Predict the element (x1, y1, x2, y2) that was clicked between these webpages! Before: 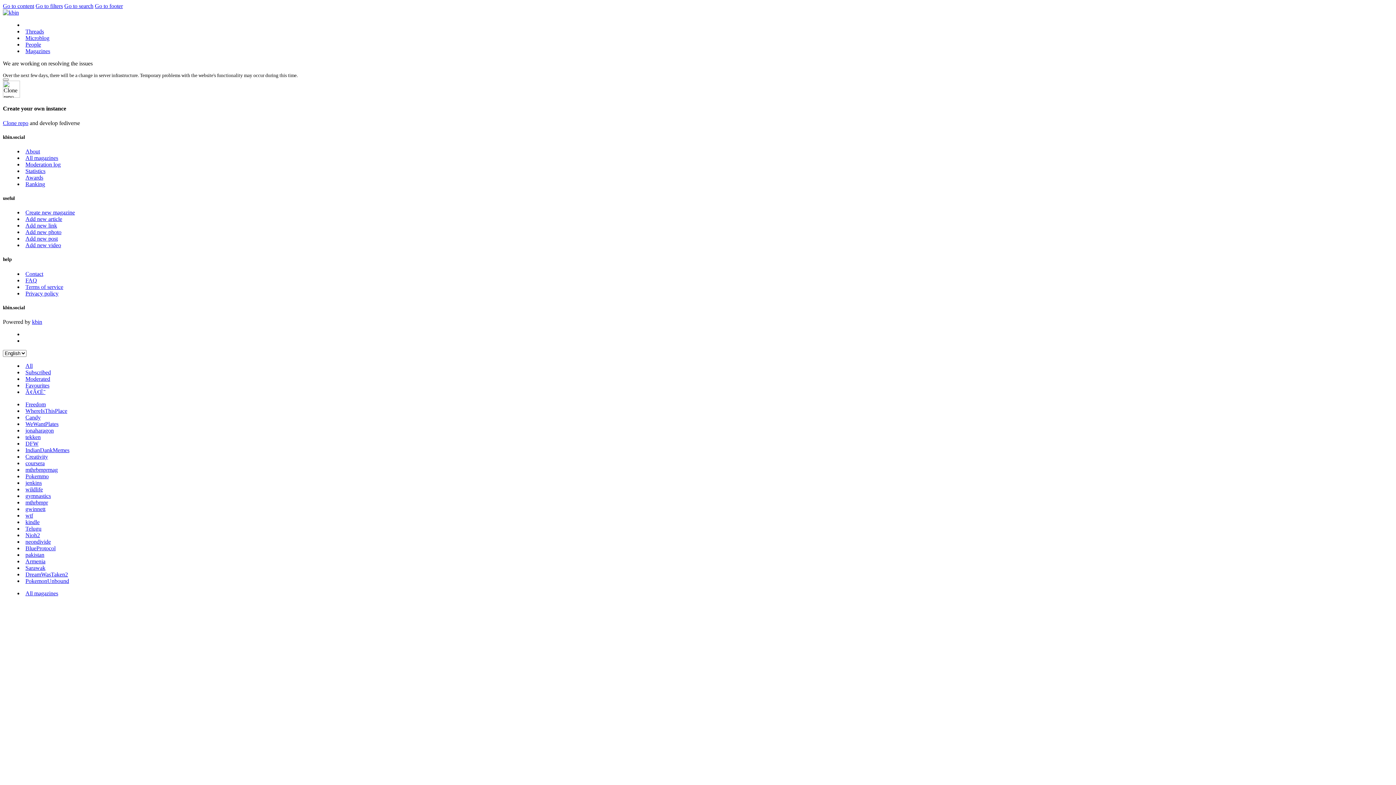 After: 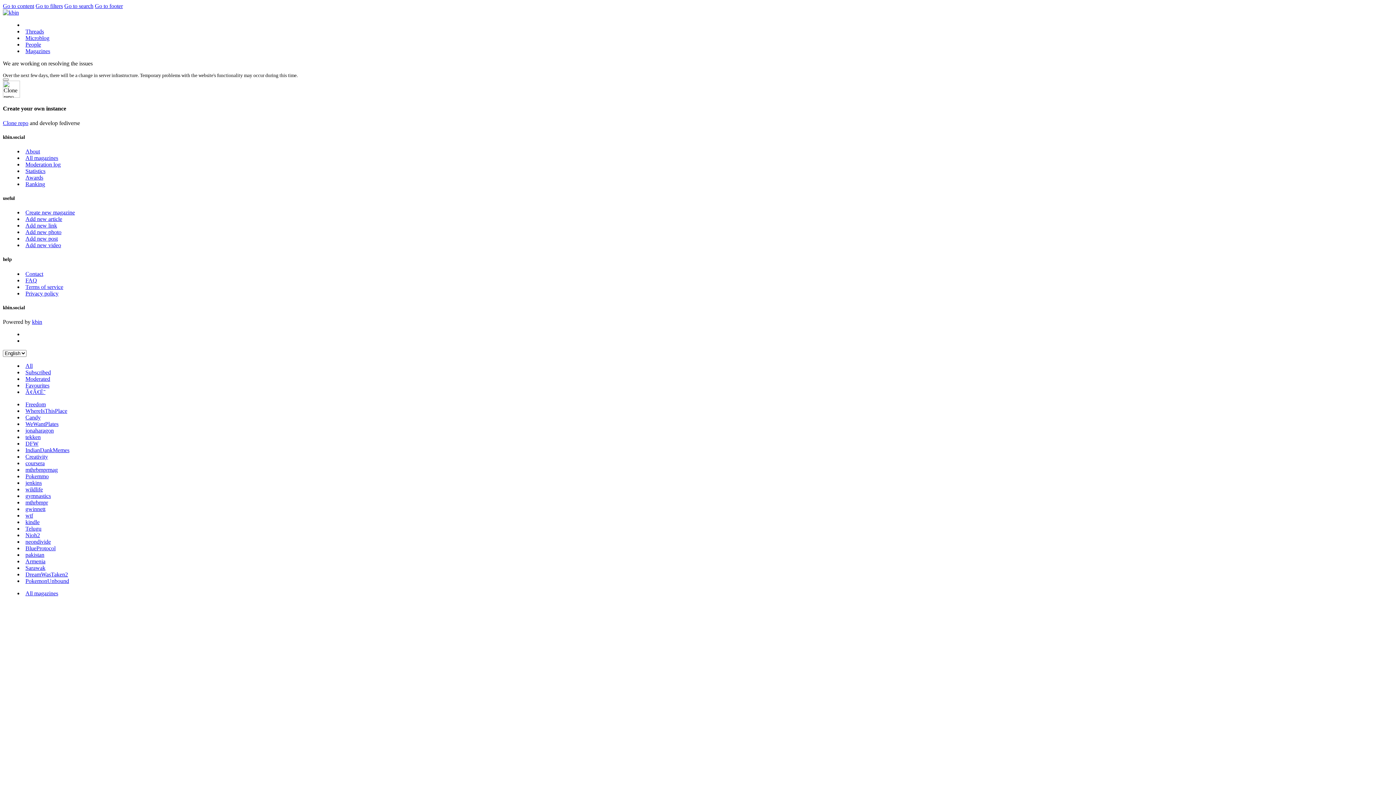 Action: bbox: (25, 414, 40, 420) label: Candy